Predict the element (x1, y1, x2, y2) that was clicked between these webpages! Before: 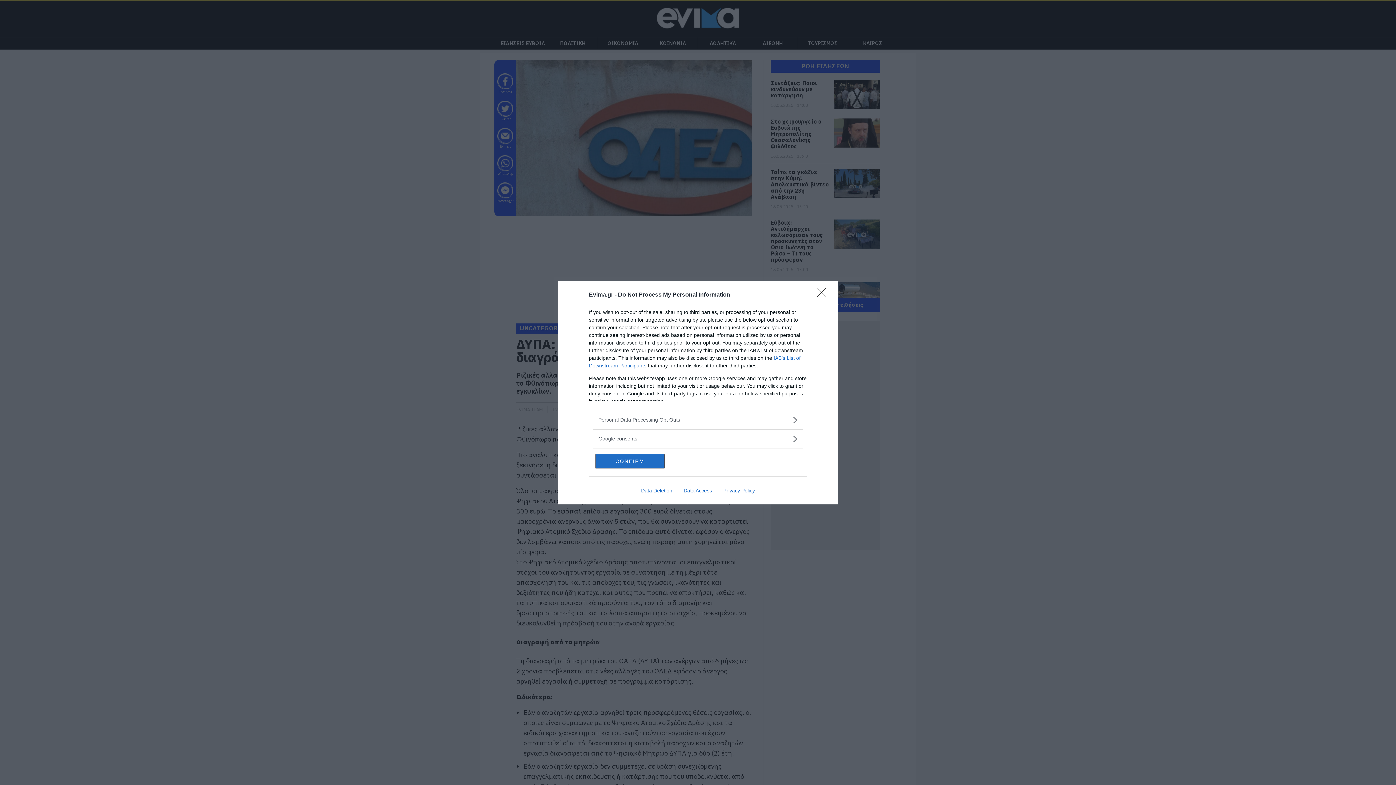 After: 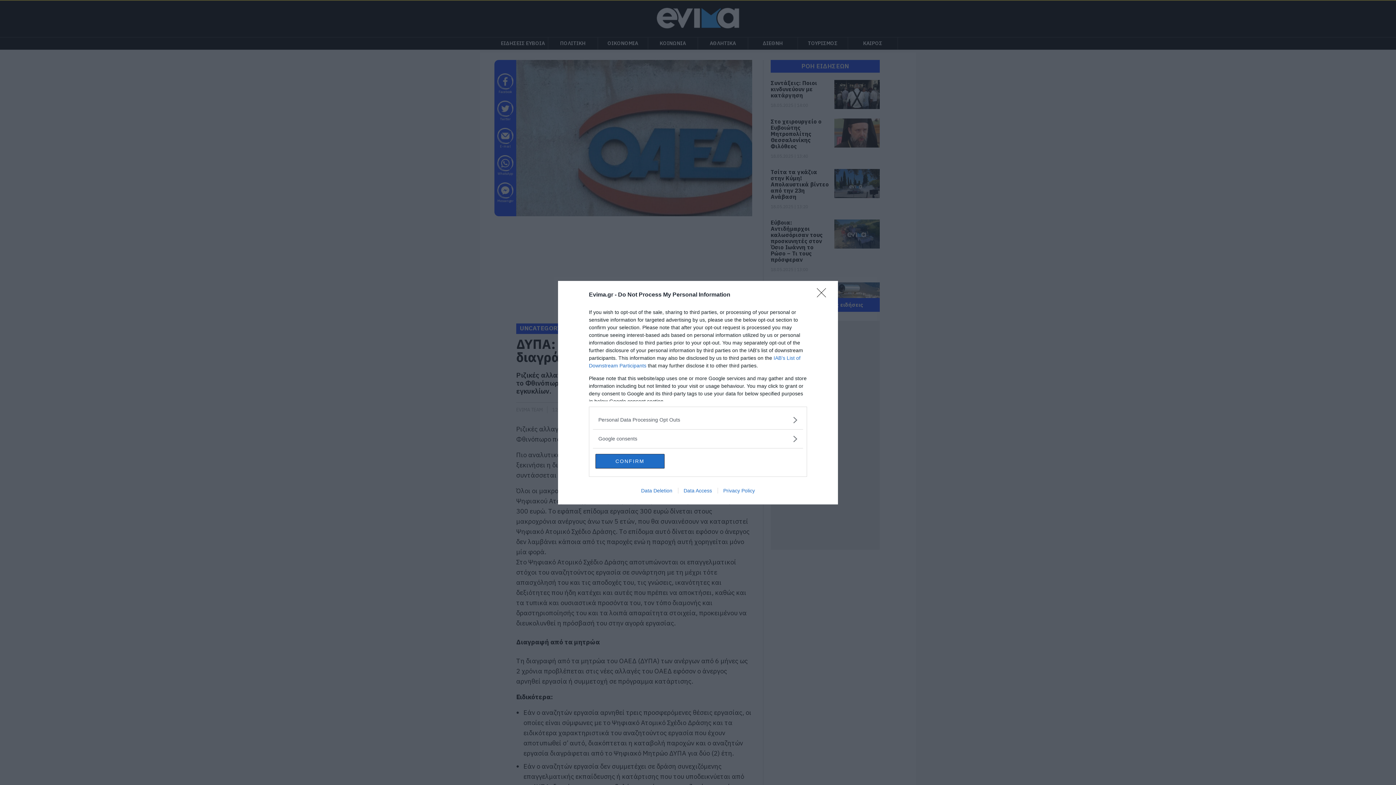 Action: bbox: (717, 487, 760, 493) label: Privacy Policy